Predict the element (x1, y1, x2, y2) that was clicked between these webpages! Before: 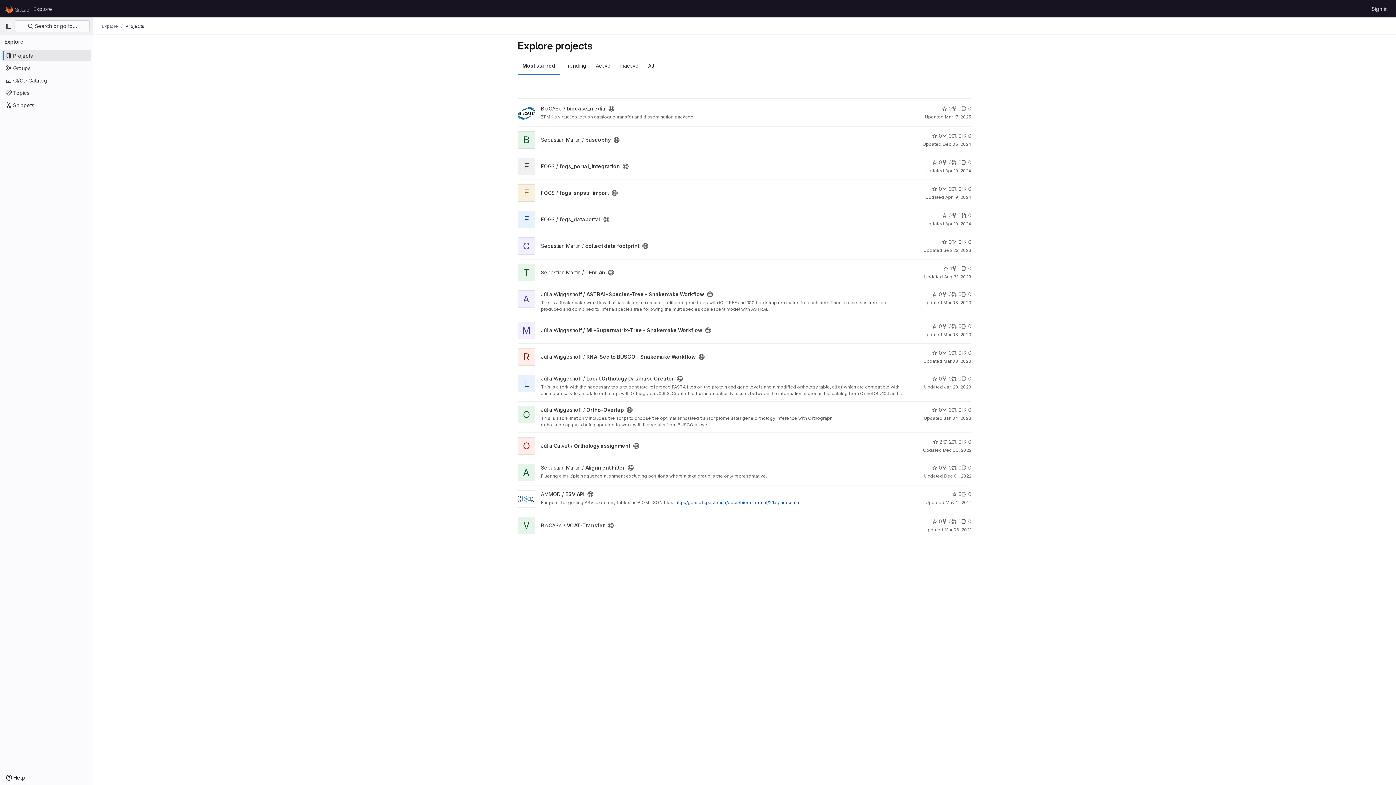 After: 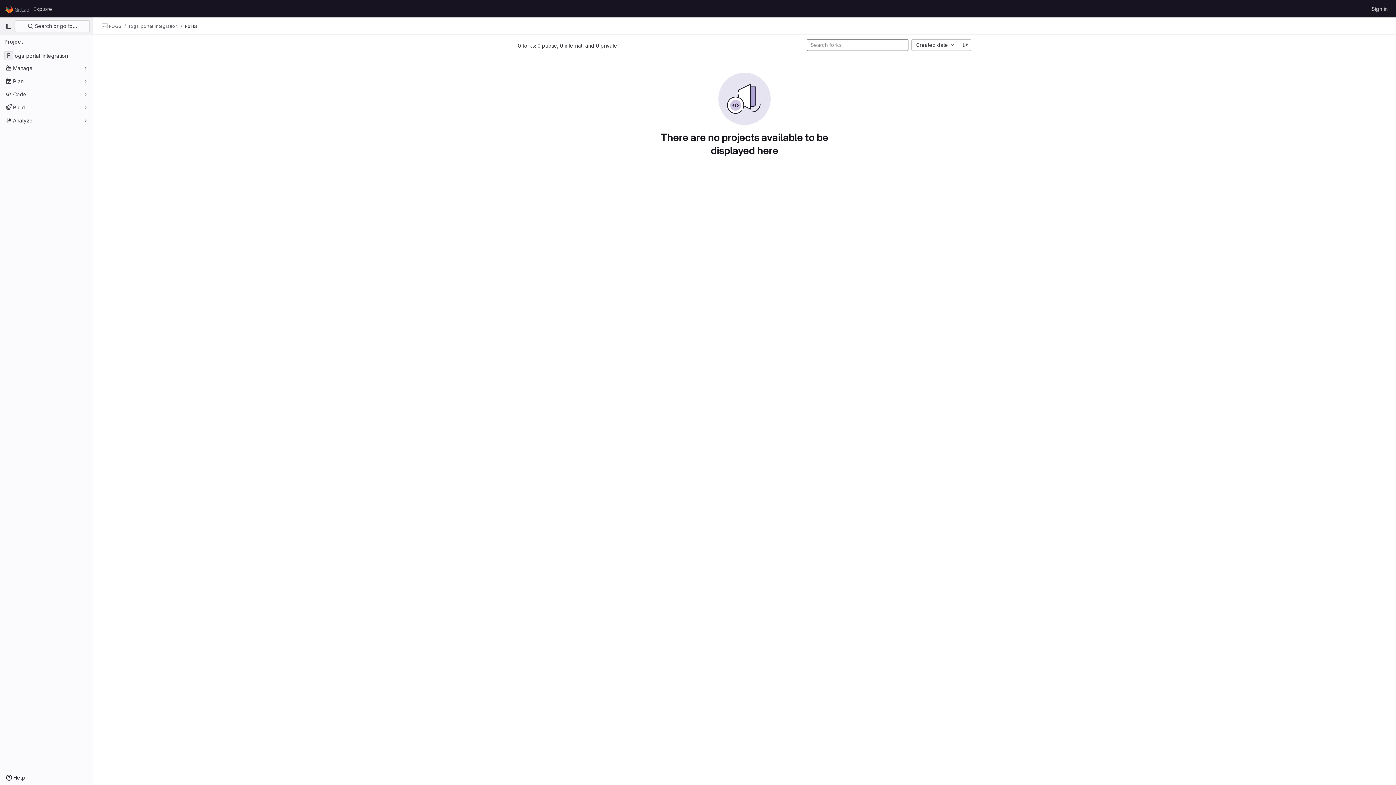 Action: bbox: (942, 158, 952, 166) label: 0